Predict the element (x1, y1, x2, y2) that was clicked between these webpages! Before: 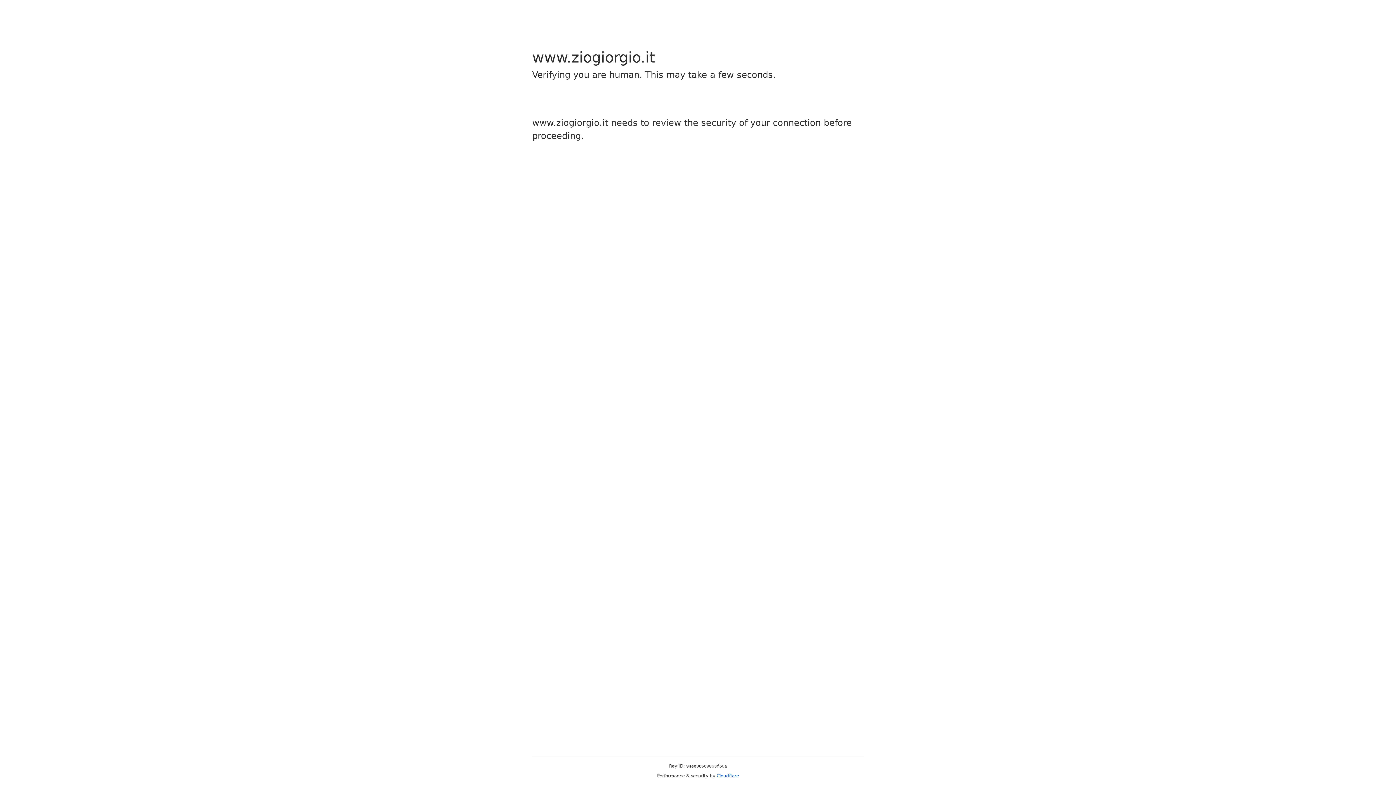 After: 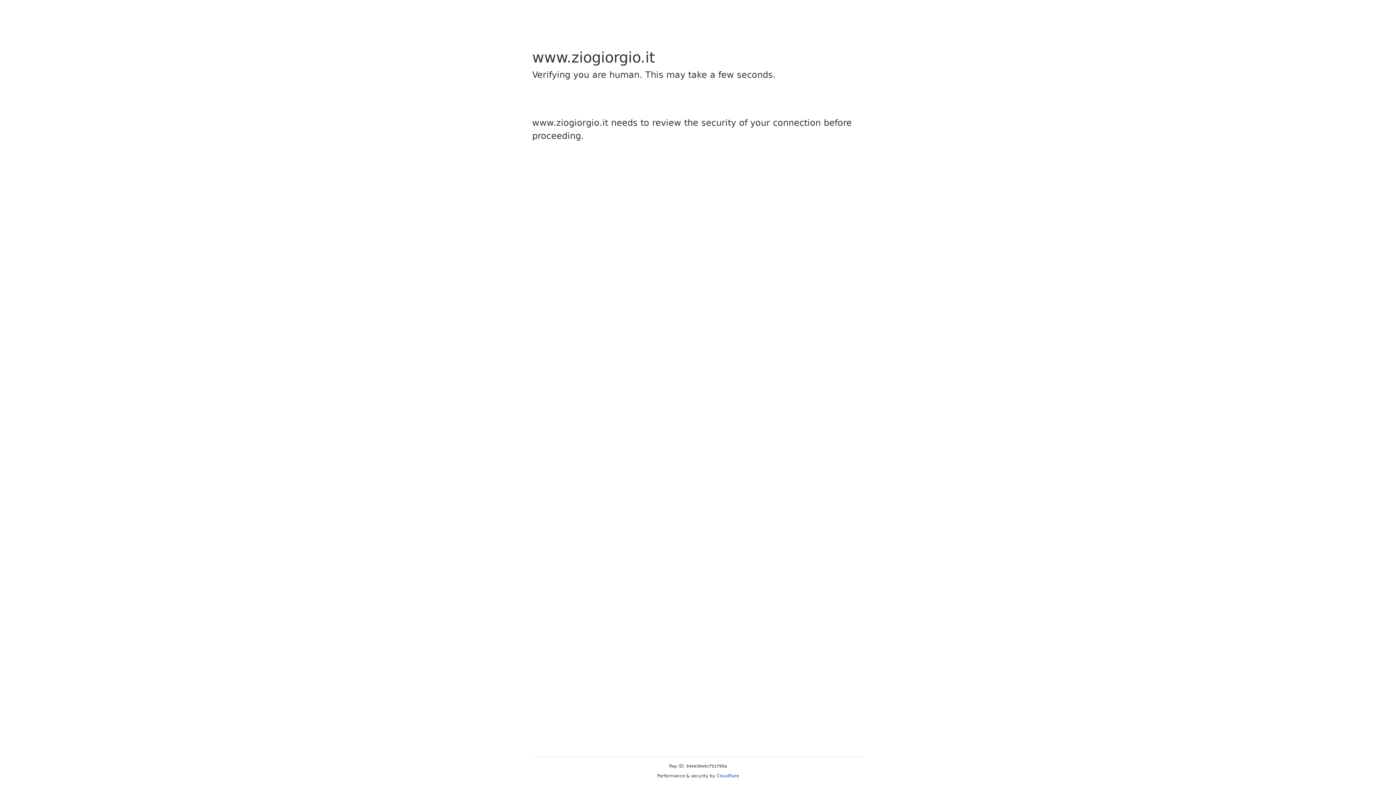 Action: label: Cloudflare bbox: (716, 773, 739, 778)